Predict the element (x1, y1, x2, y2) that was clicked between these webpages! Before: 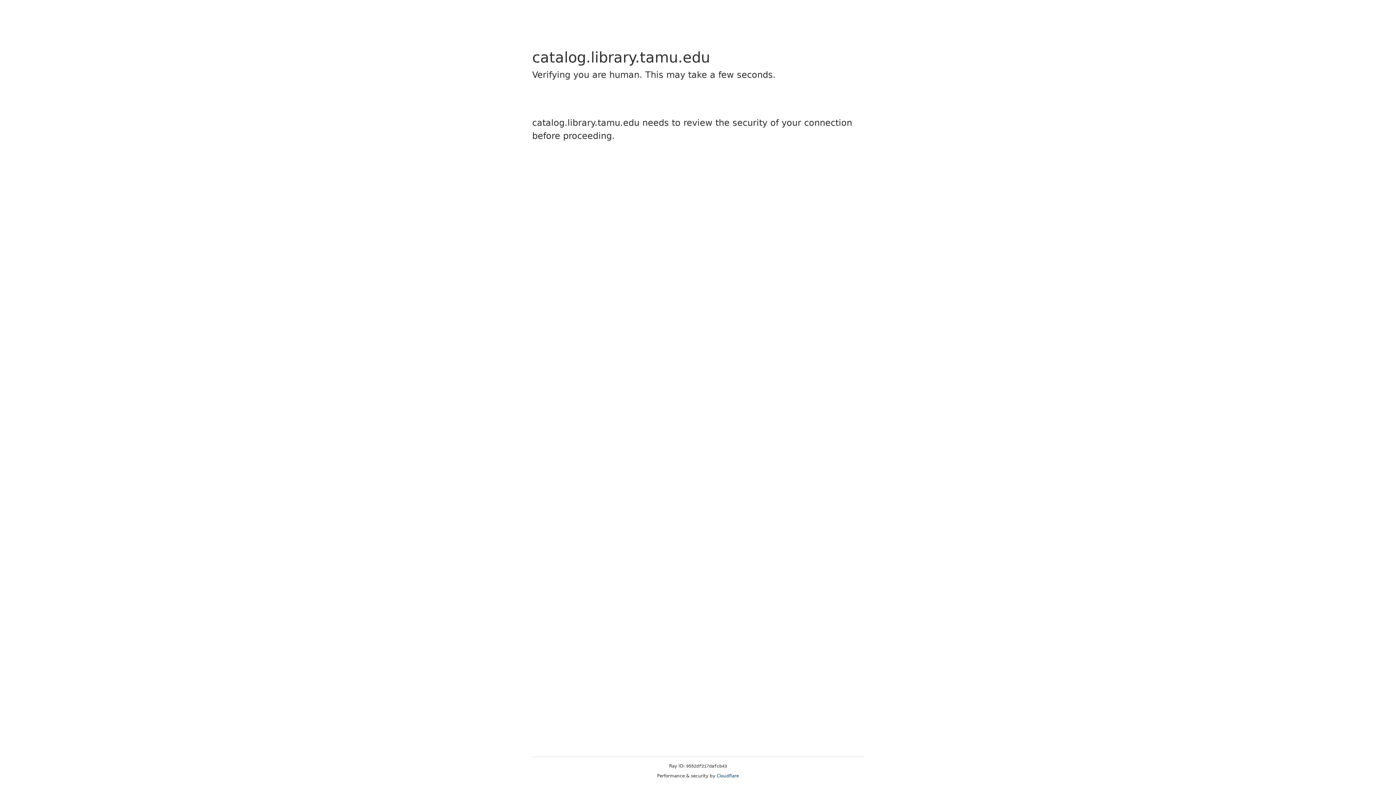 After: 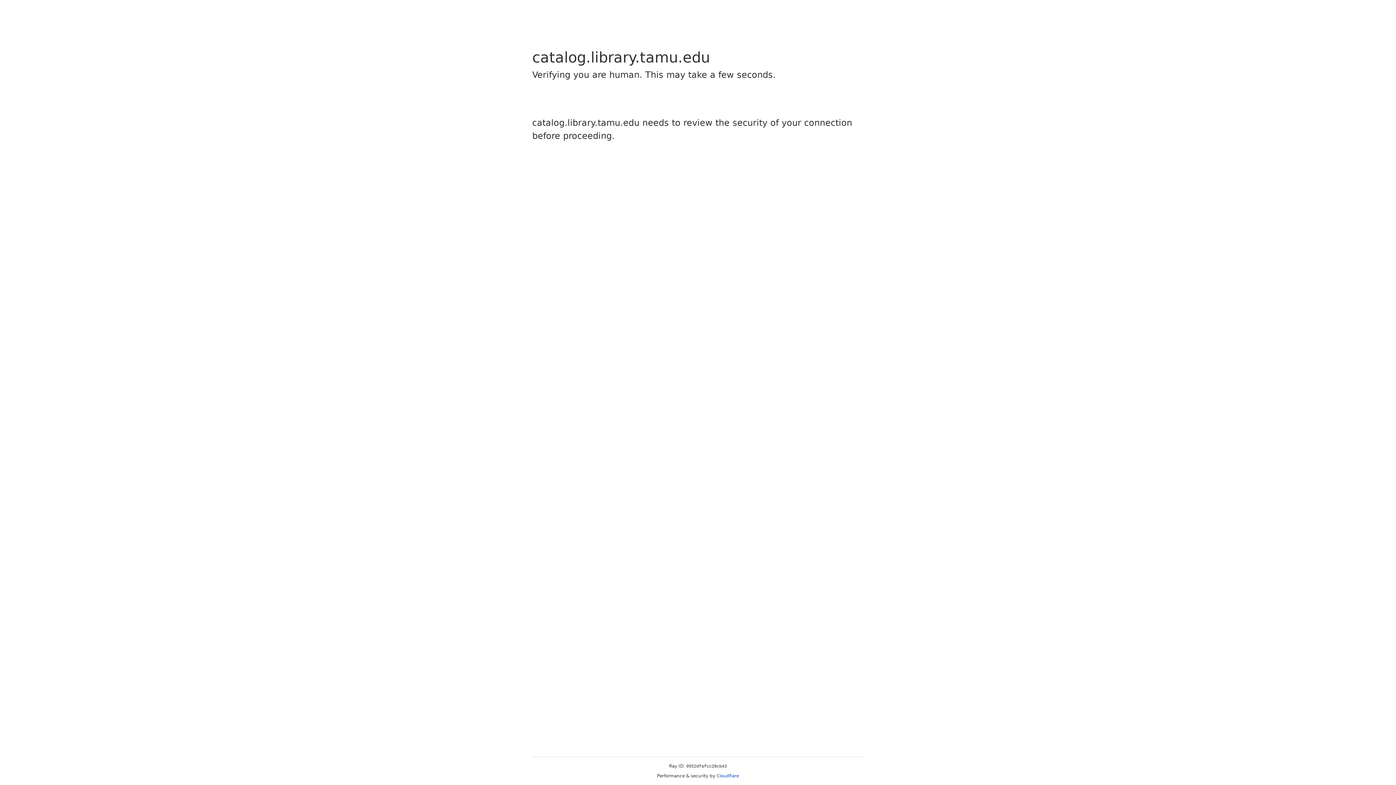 Action: bbox: (716, 773, 739, 778) label: Cloudflare